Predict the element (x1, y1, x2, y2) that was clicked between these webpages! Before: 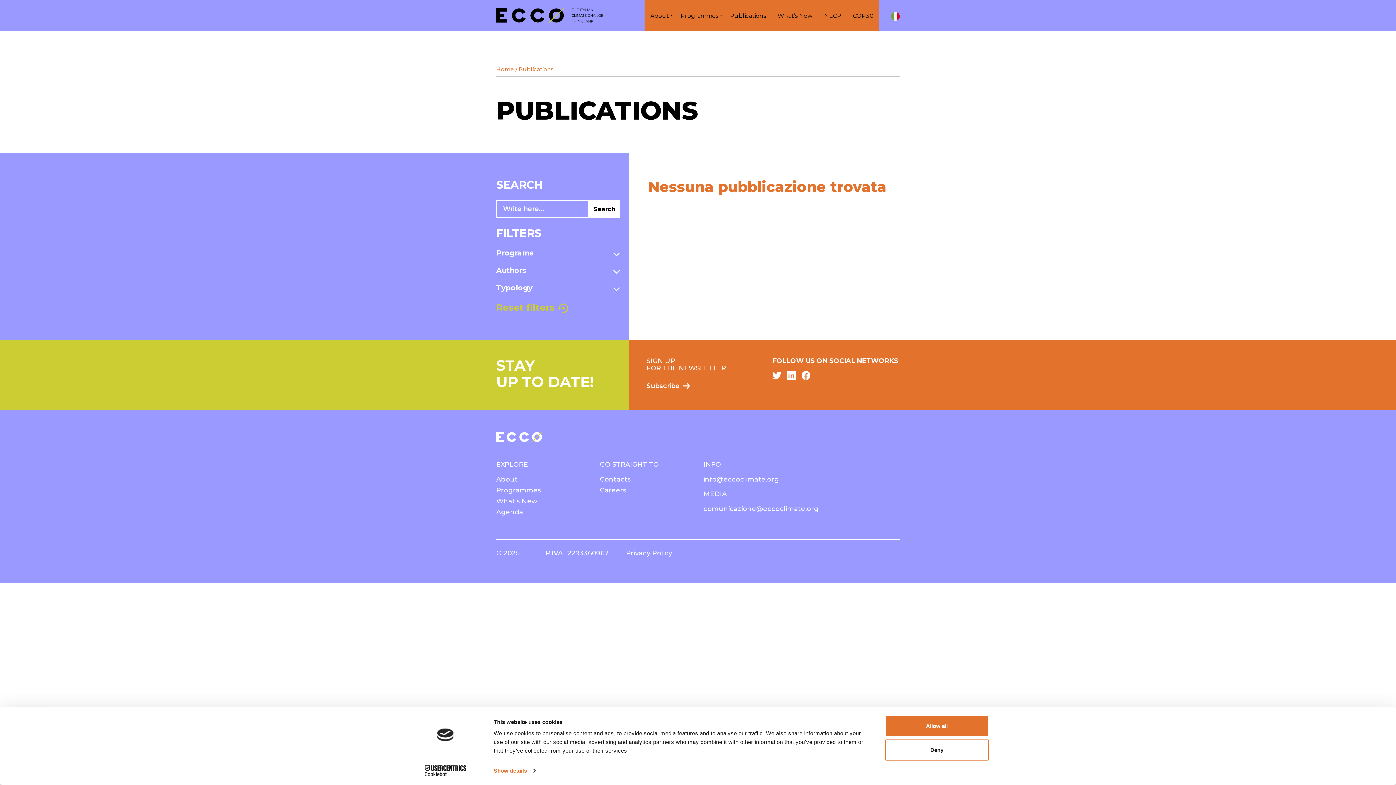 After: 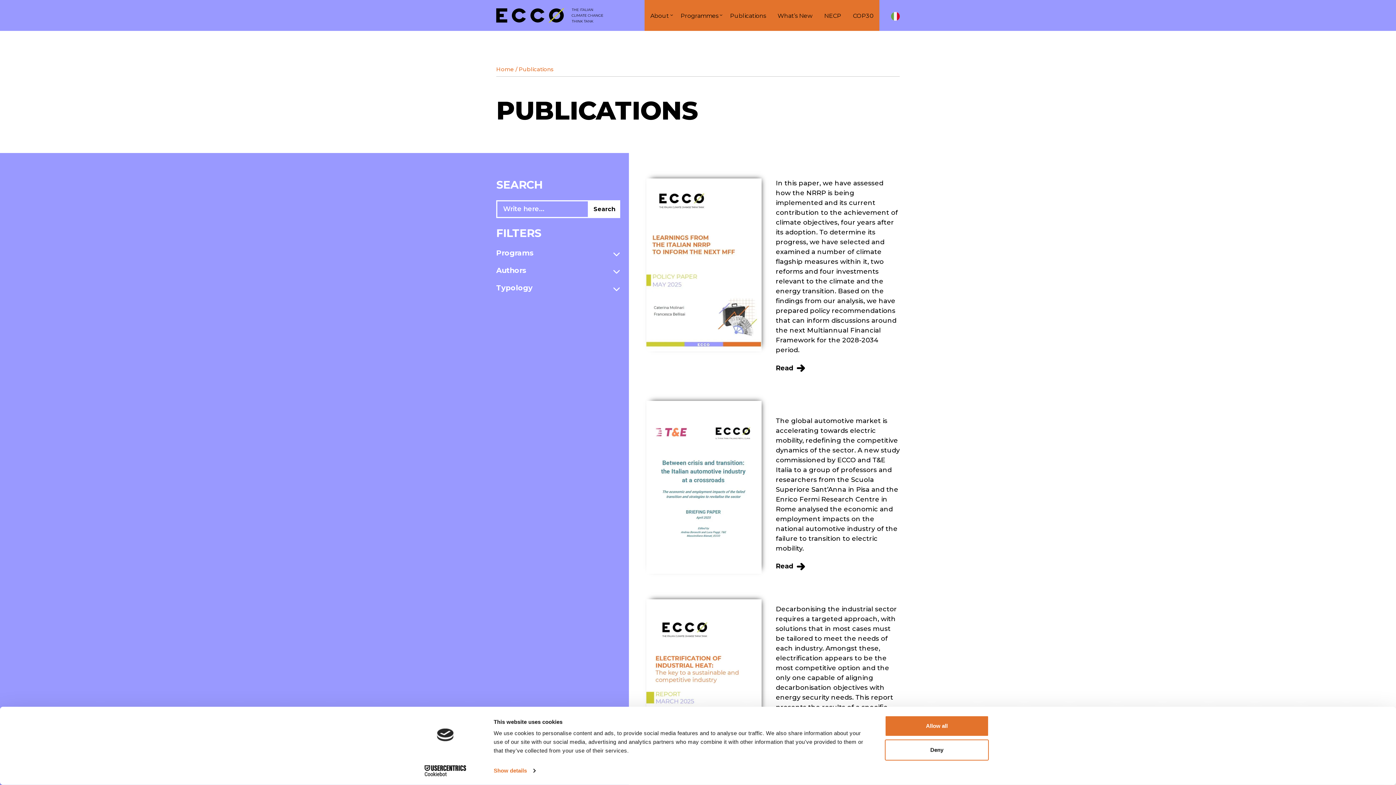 Action: bbox: (724, 0, 772, 30) label: Publications